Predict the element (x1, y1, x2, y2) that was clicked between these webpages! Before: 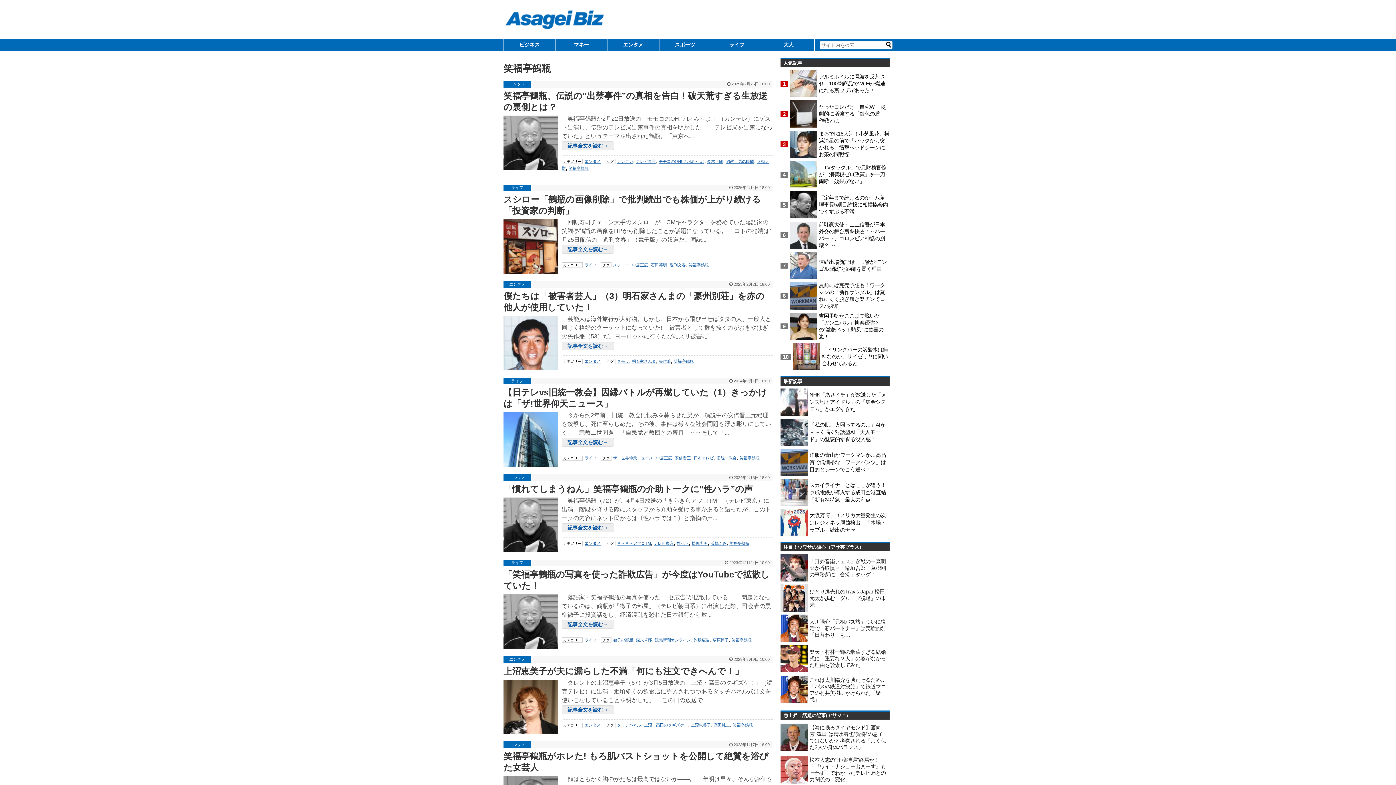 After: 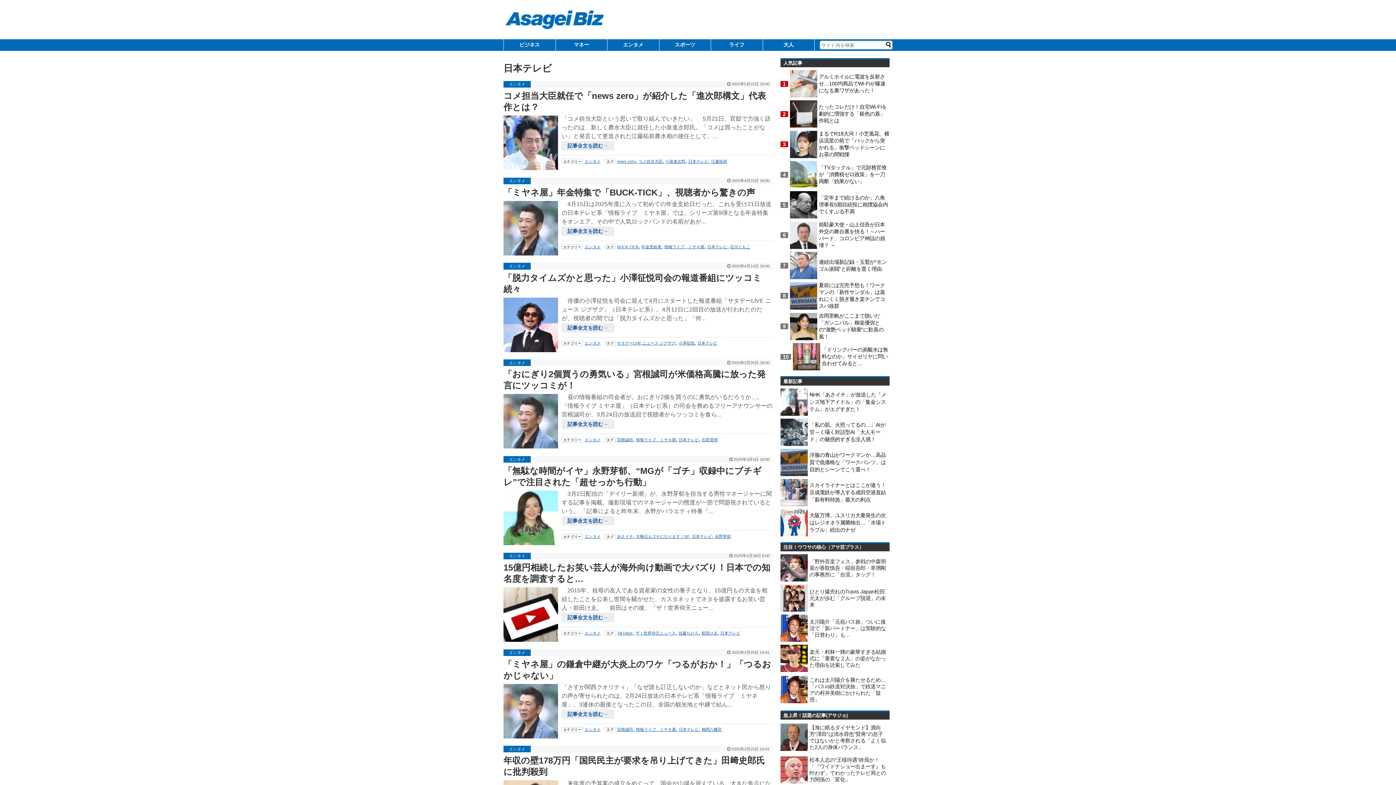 Action: label: 日本テレビ bbox: (693, 456, 713, 460)